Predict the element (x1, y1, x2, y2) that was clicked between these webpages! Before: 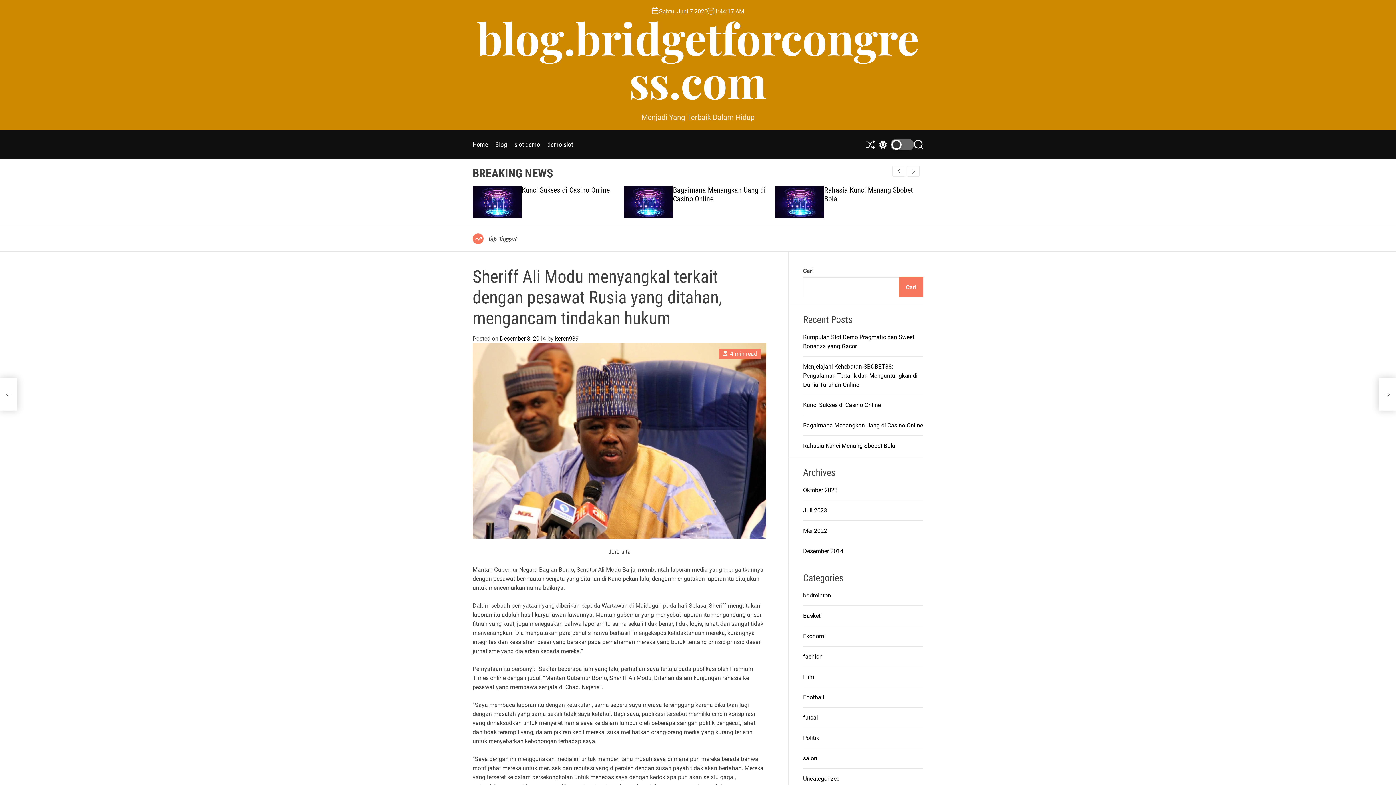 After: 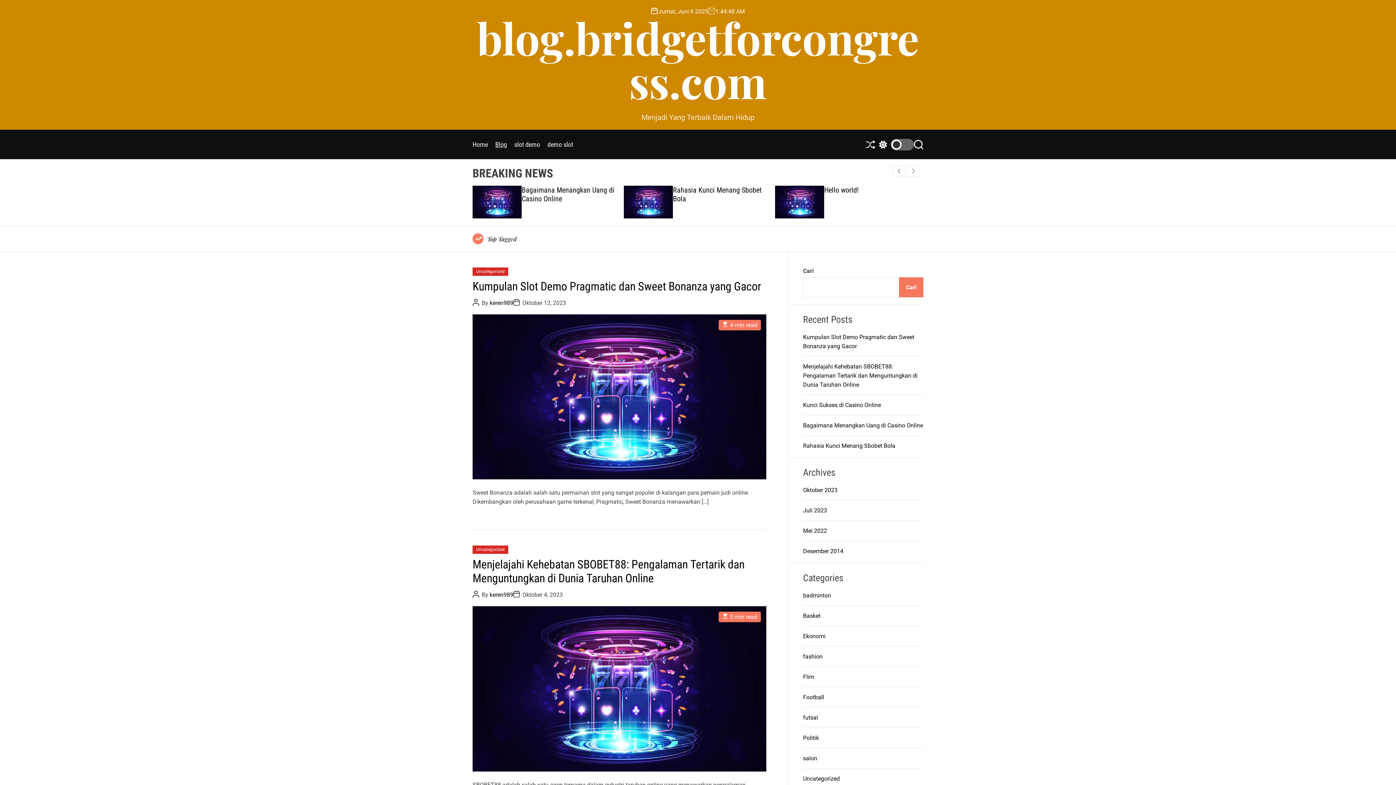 Action: bbox: (495, 137, 507, 152) label: Blog